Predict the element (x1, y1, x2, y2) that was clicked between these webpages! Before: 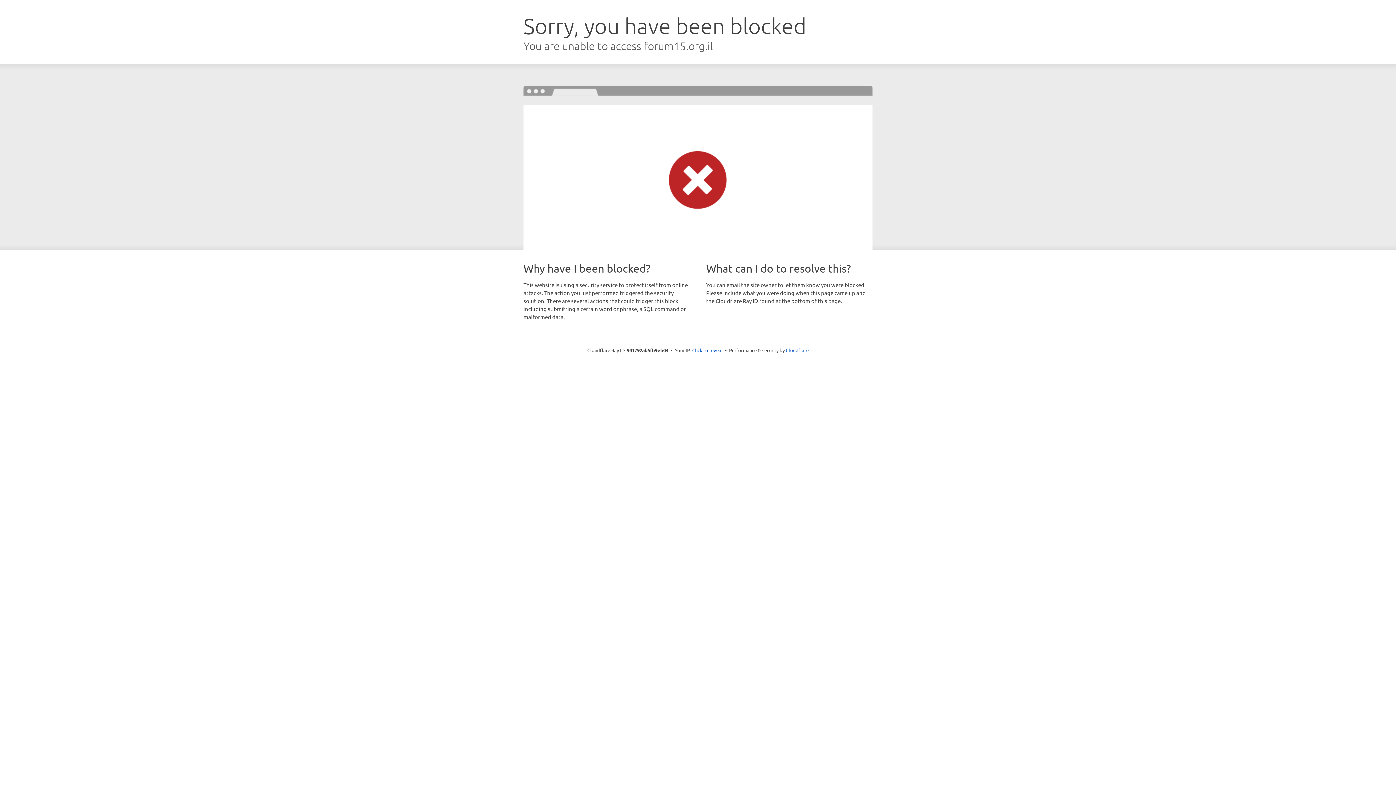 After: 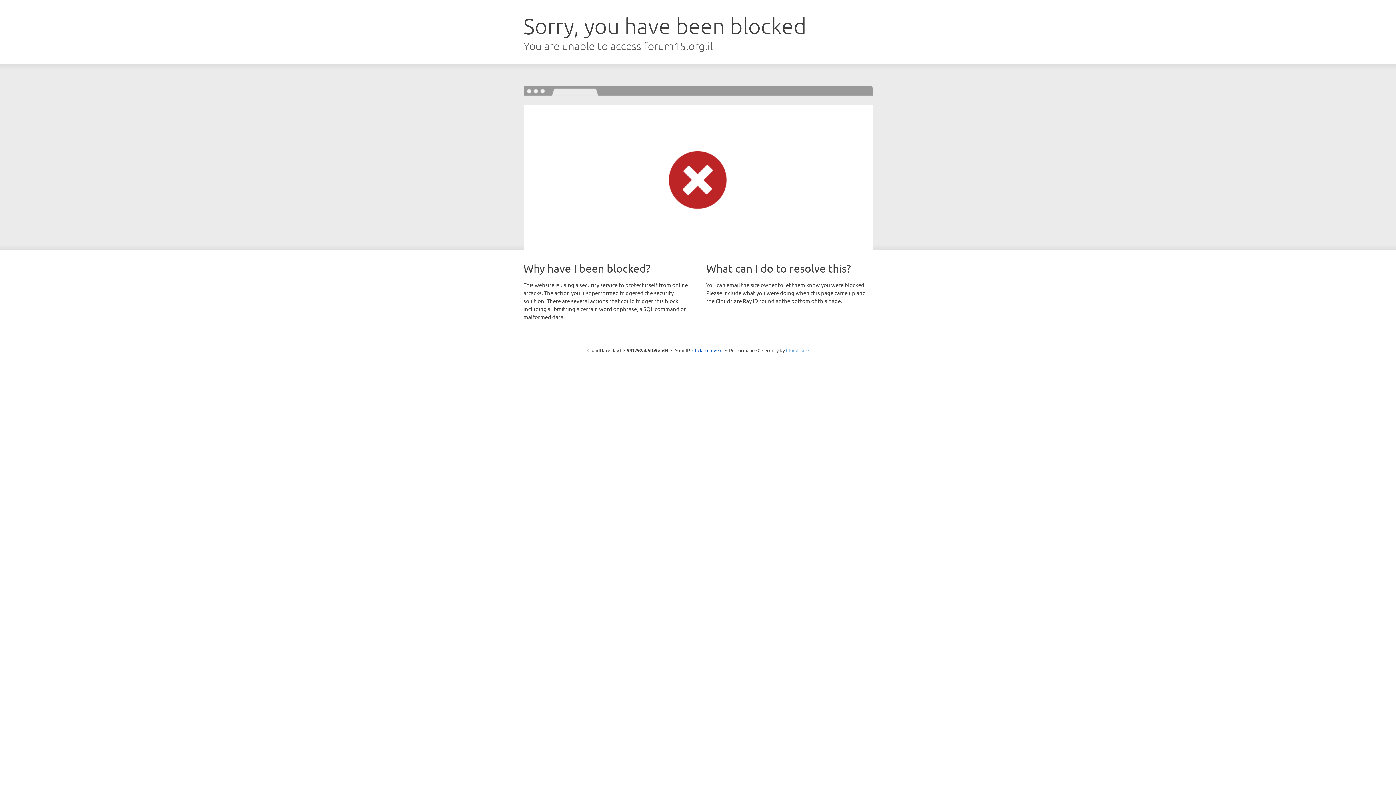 Action: label: Cloudflare bbox: (786, 347, 808, 353)